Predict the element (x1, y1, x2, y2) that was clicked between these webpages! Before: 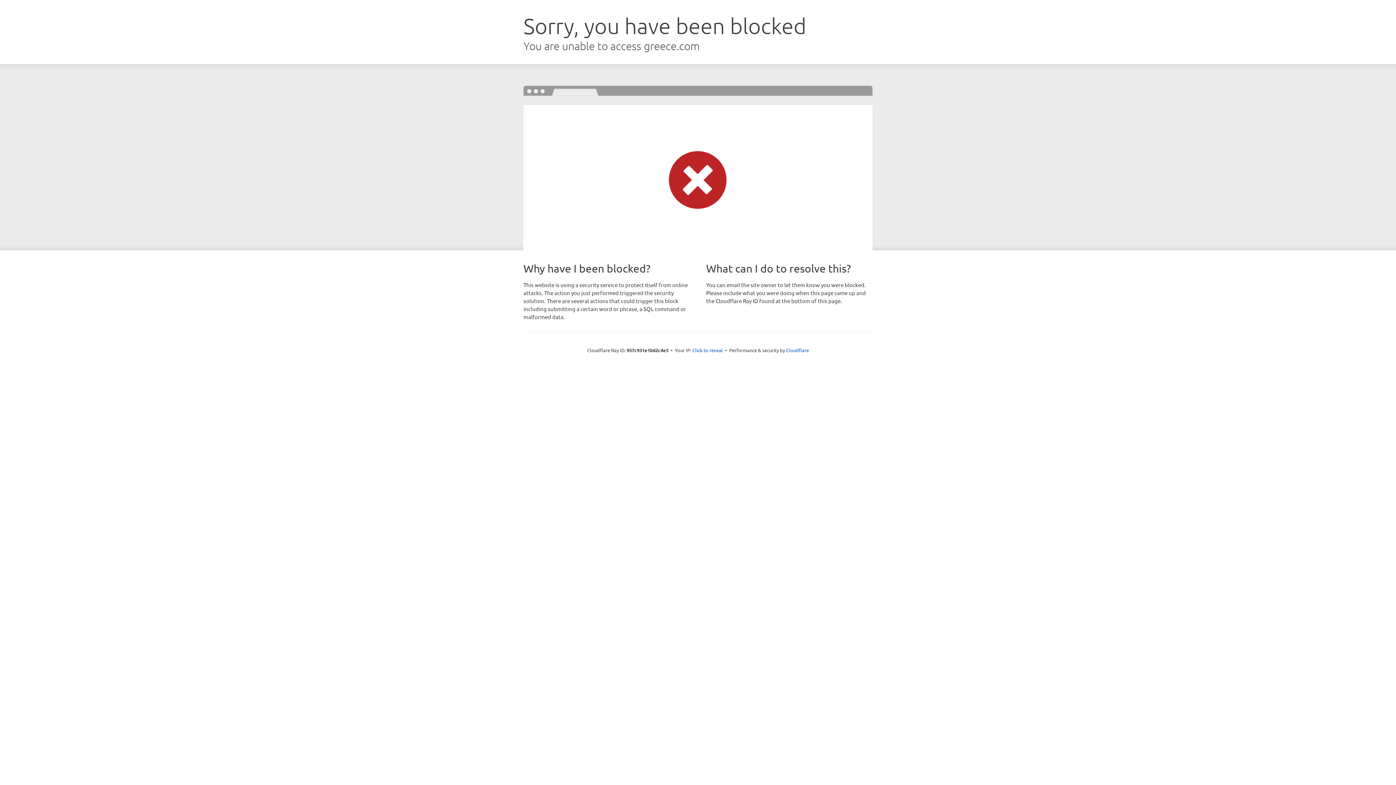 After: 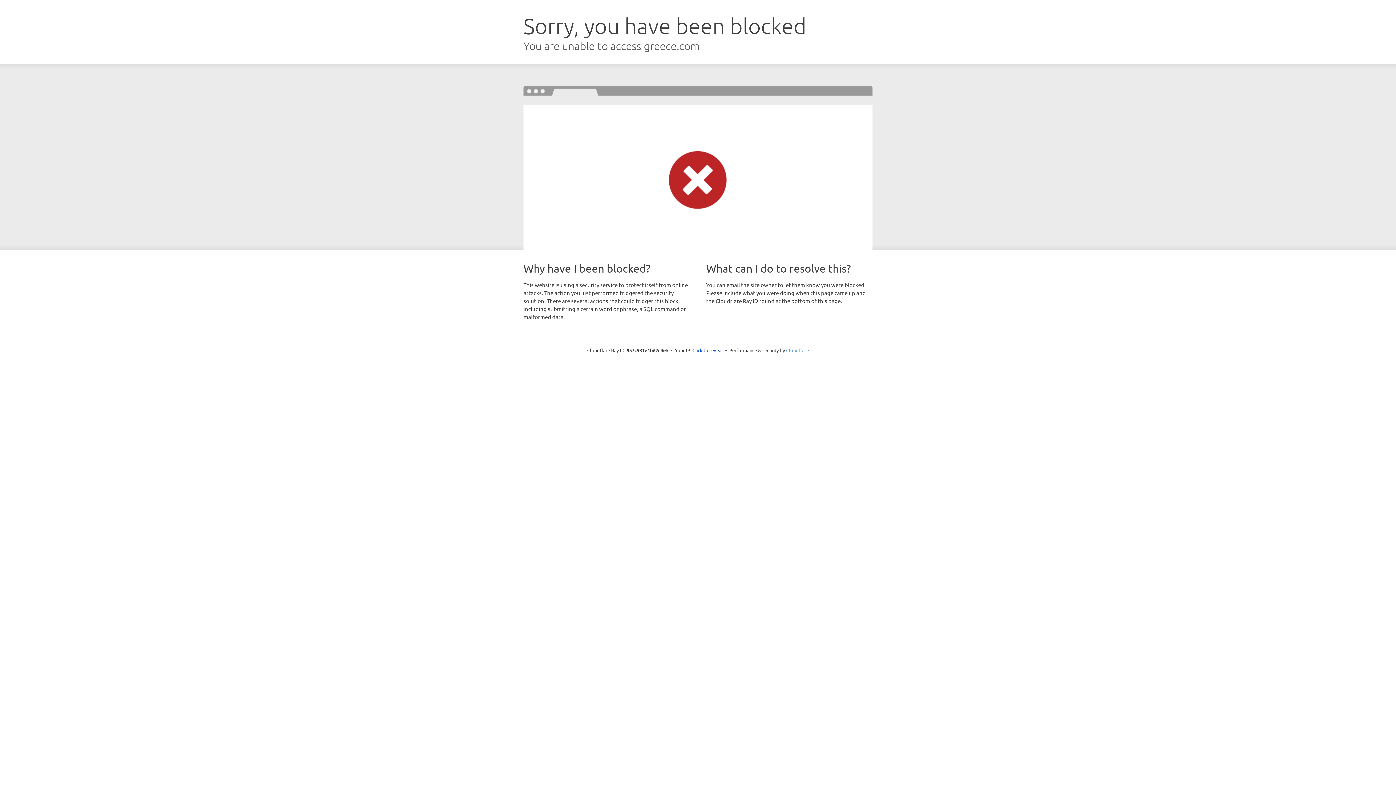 Action: bbox: (786, 347, 809, 353) label: Cloudflare